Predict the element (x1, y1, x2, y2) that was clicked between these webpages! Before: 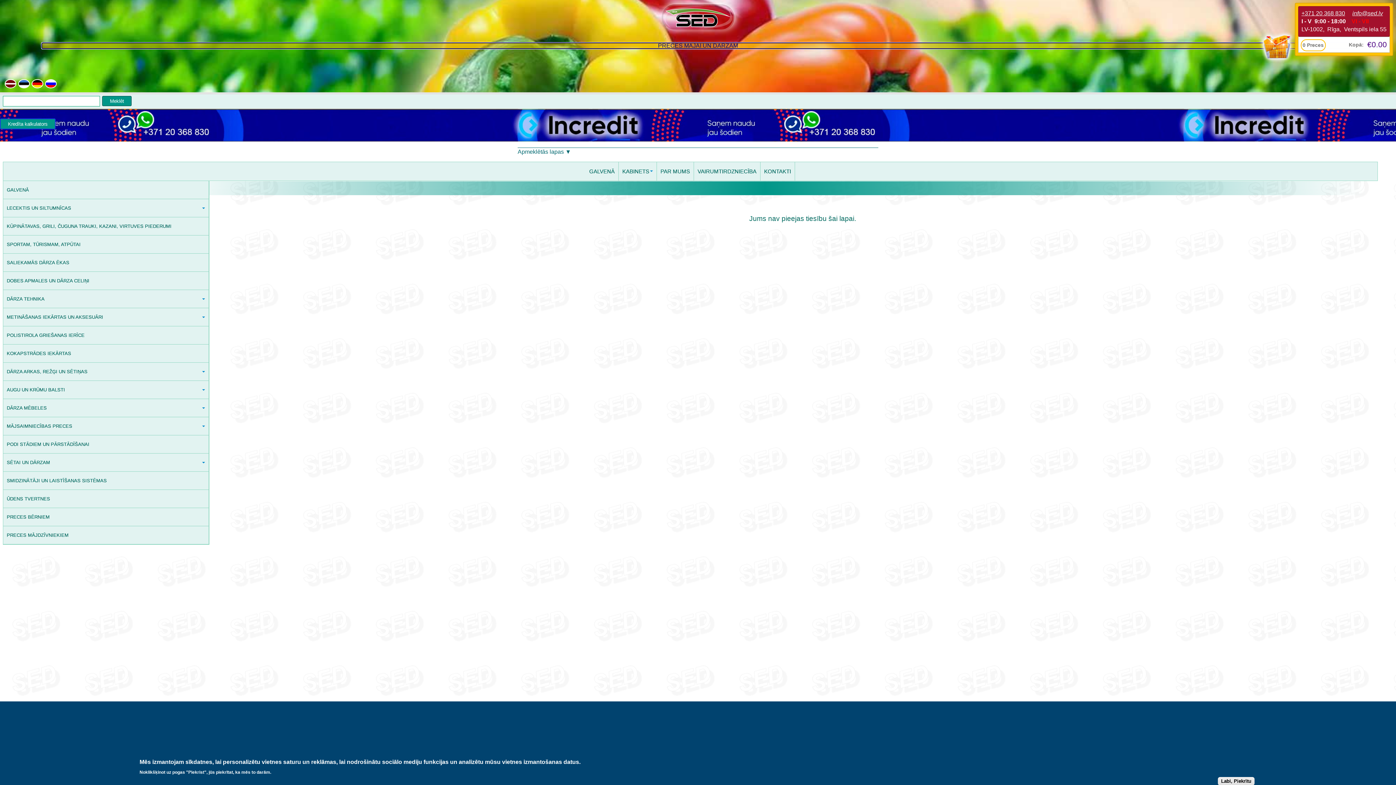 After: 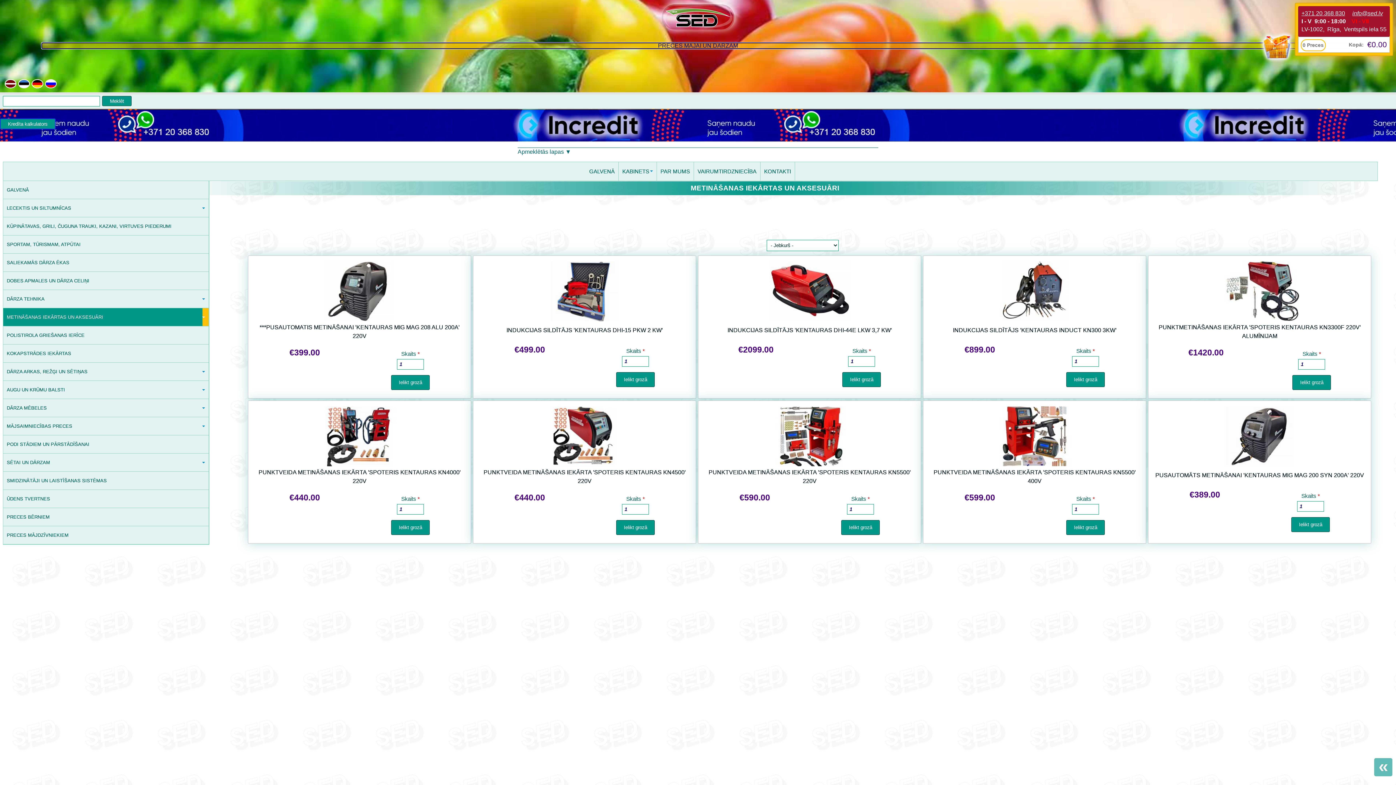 Action: label: METINĀŠANAS IEKĀRTAS UN AKSESUĀRI bbox: (3, 308, 209, 326)